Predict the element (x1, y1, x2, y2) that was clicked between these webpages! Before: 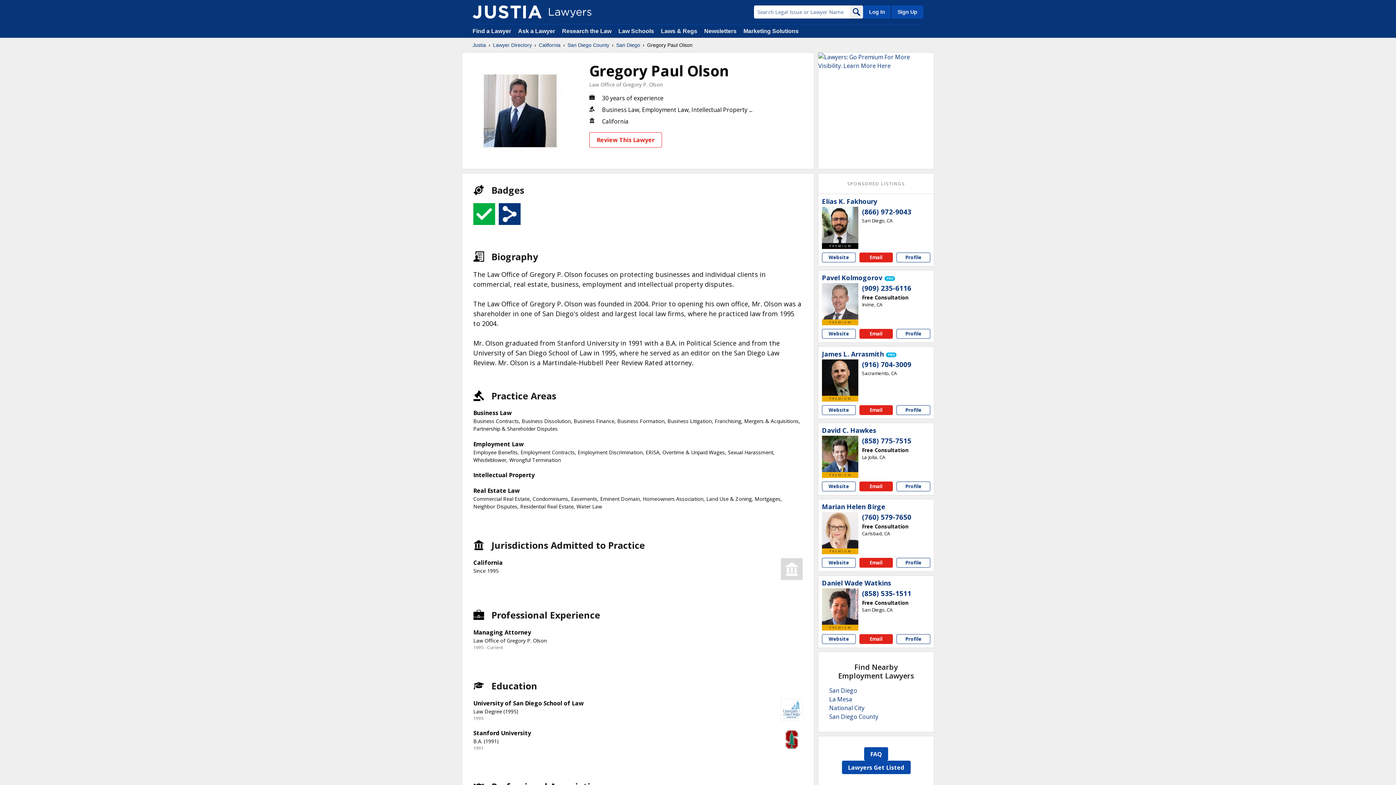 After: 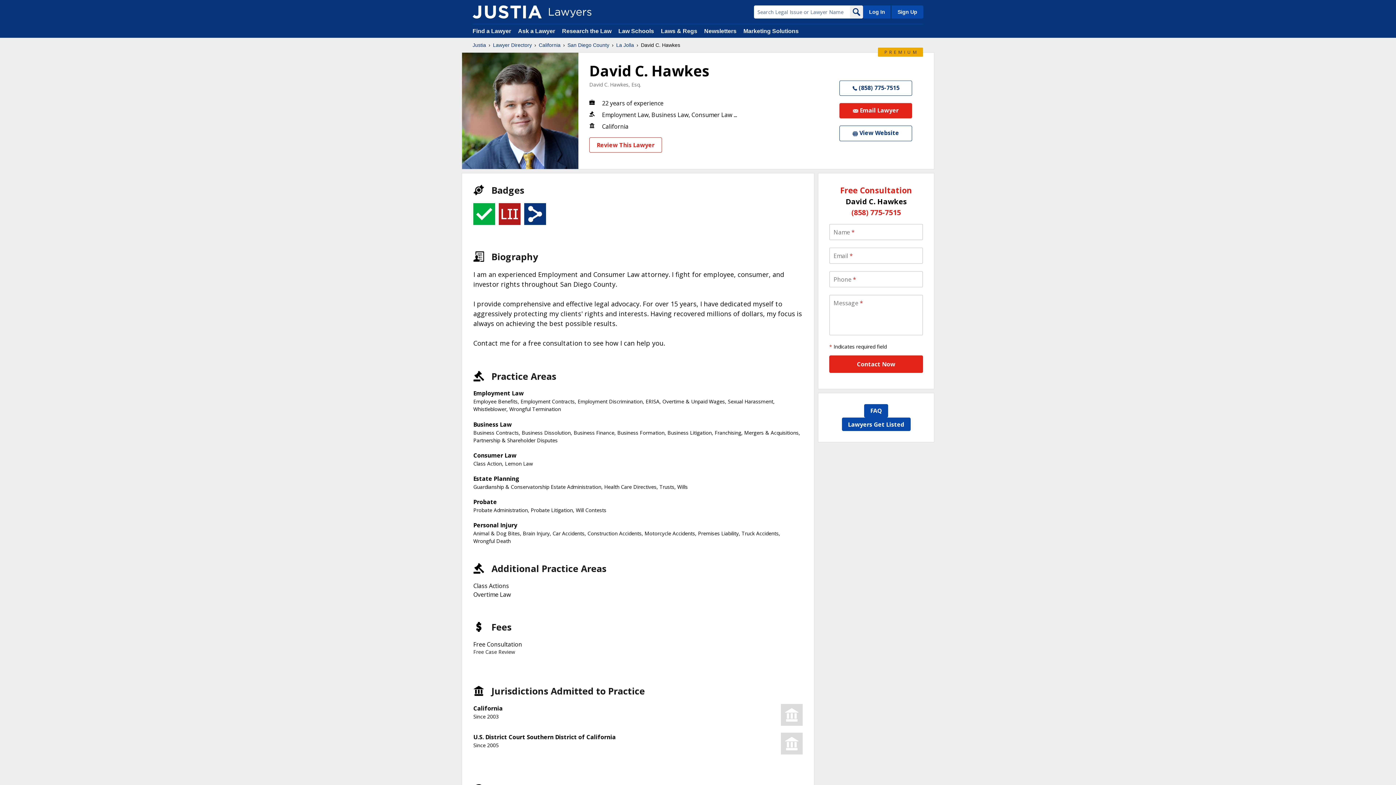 Action: bbox: (896, 481, 930, 491) label: David C. Hawkes profile